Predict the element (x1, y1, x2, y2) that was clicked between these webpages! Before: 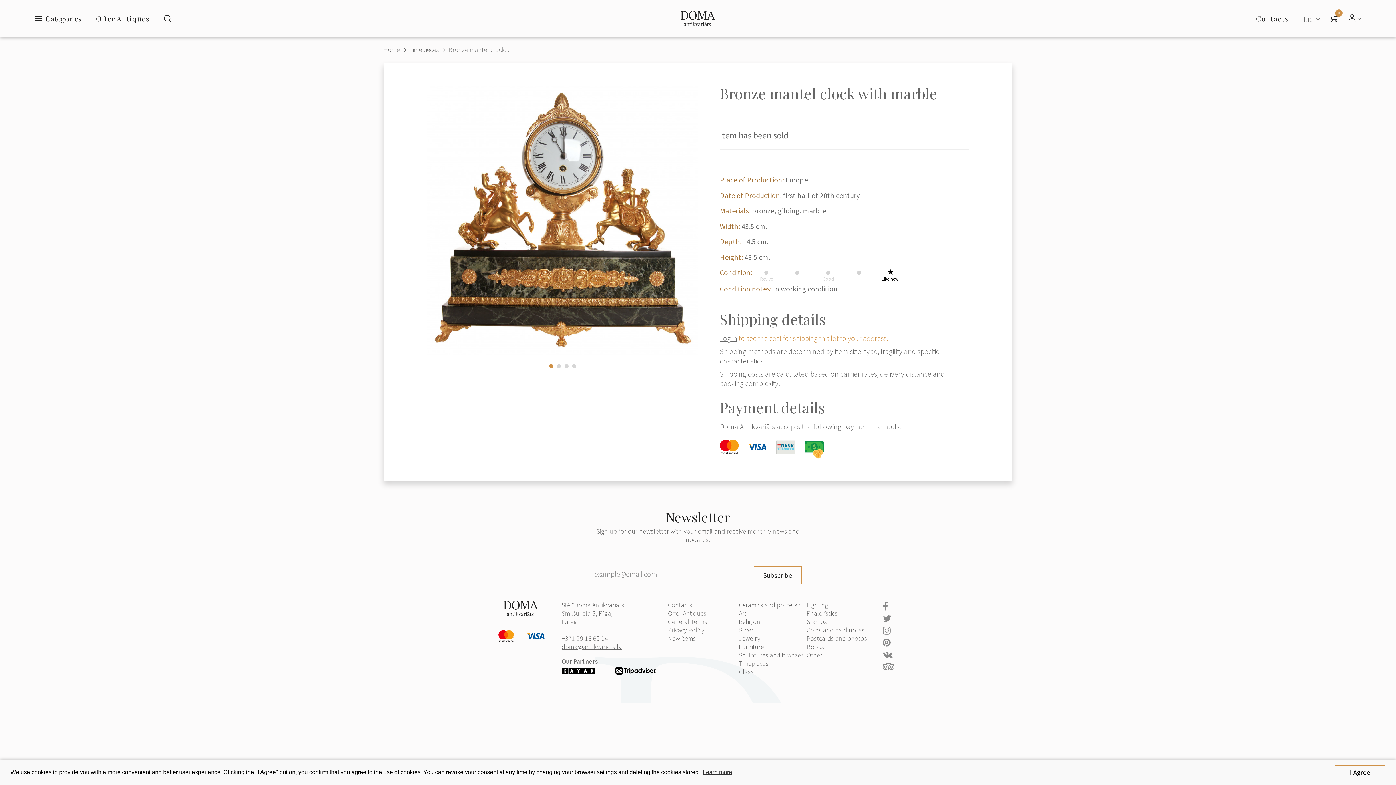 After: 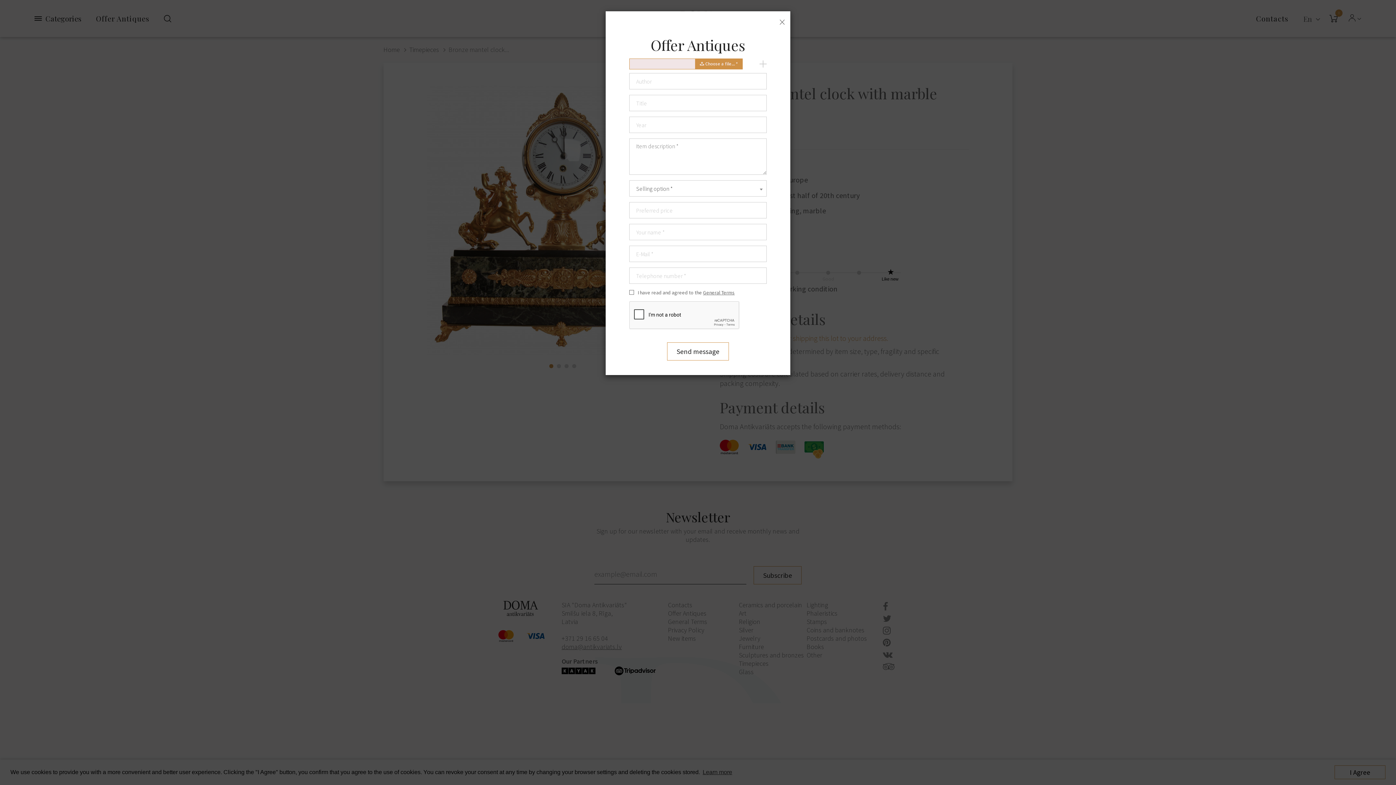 Action: label: Offer Antiques bbox: (96, 9, 149, 27)